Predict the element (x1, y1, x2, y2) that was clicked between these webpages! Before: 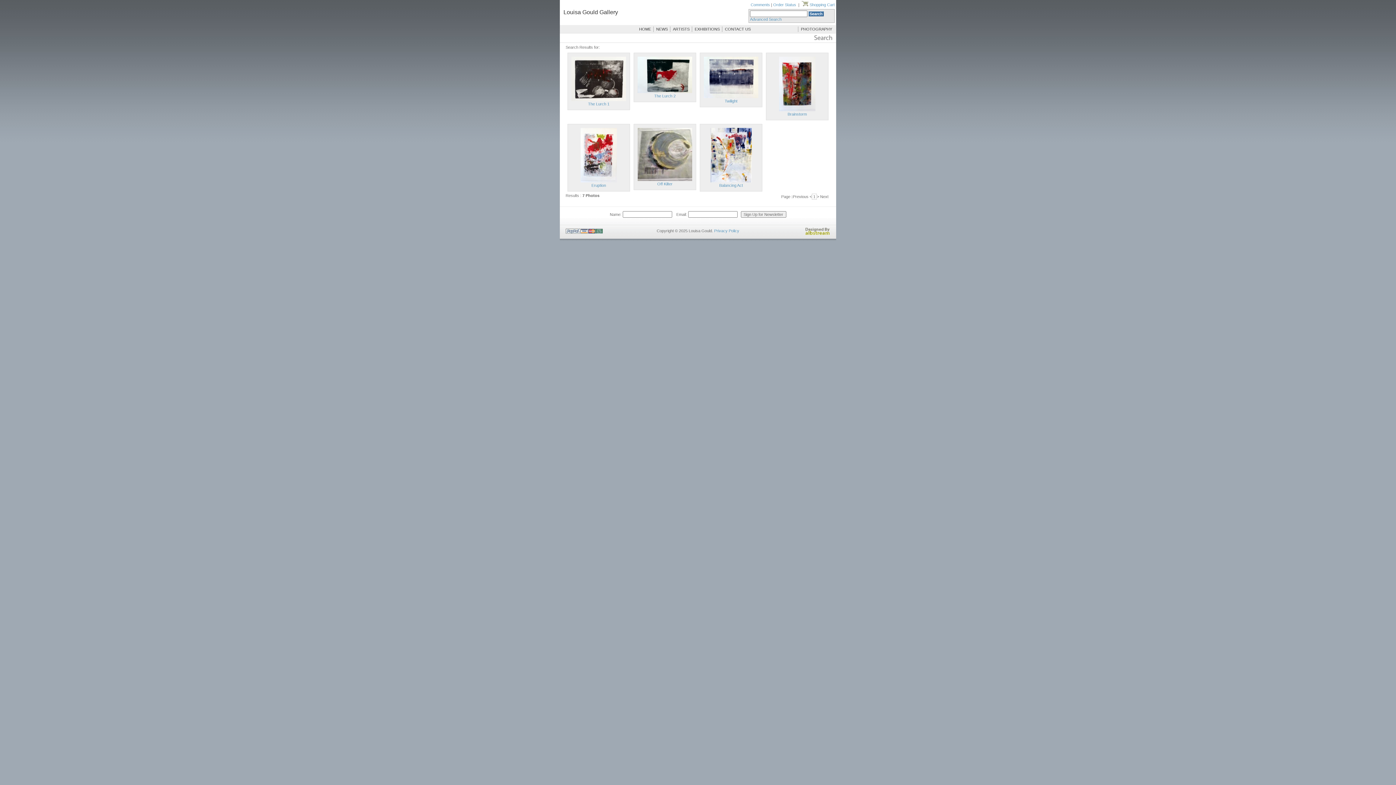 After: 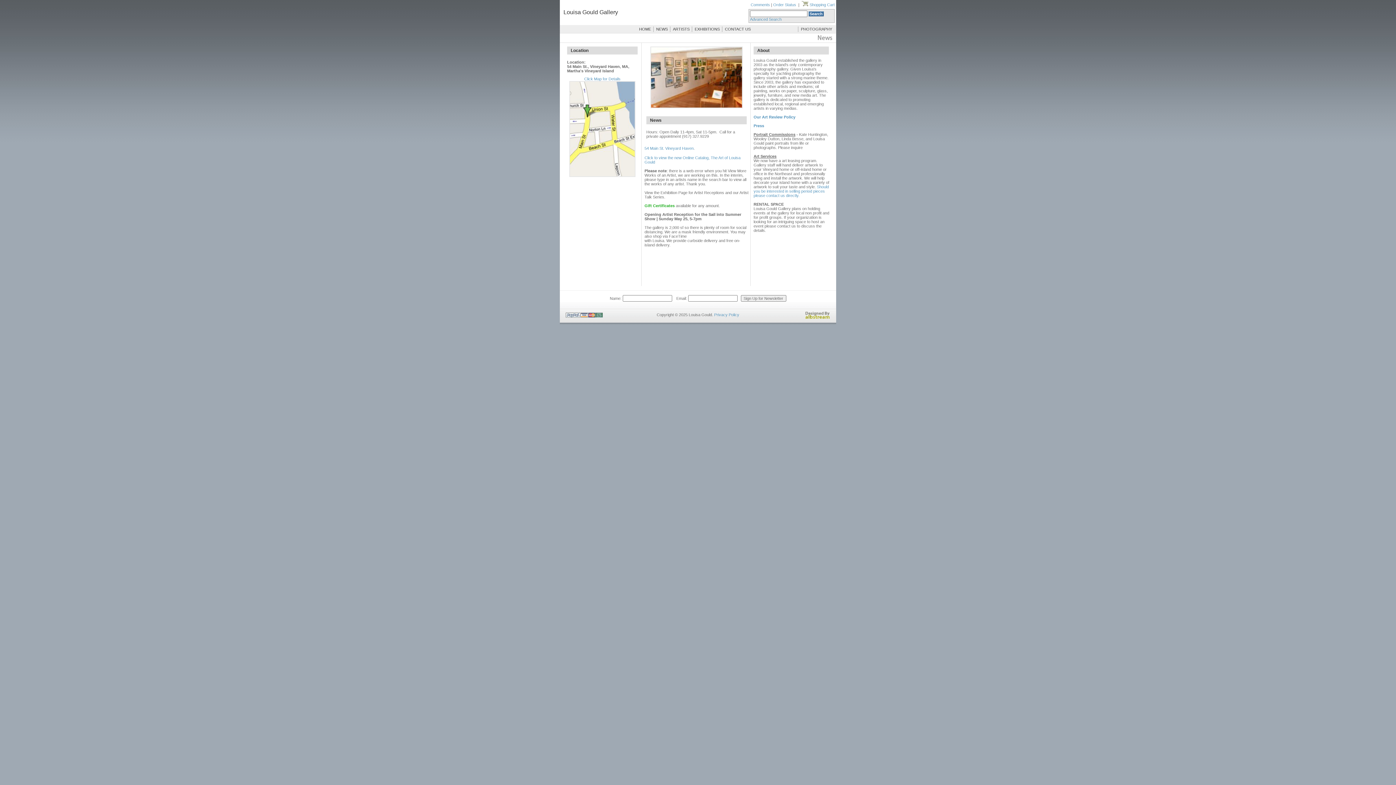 Action: bbox: (654, 25, 669, 33) label: NEWS